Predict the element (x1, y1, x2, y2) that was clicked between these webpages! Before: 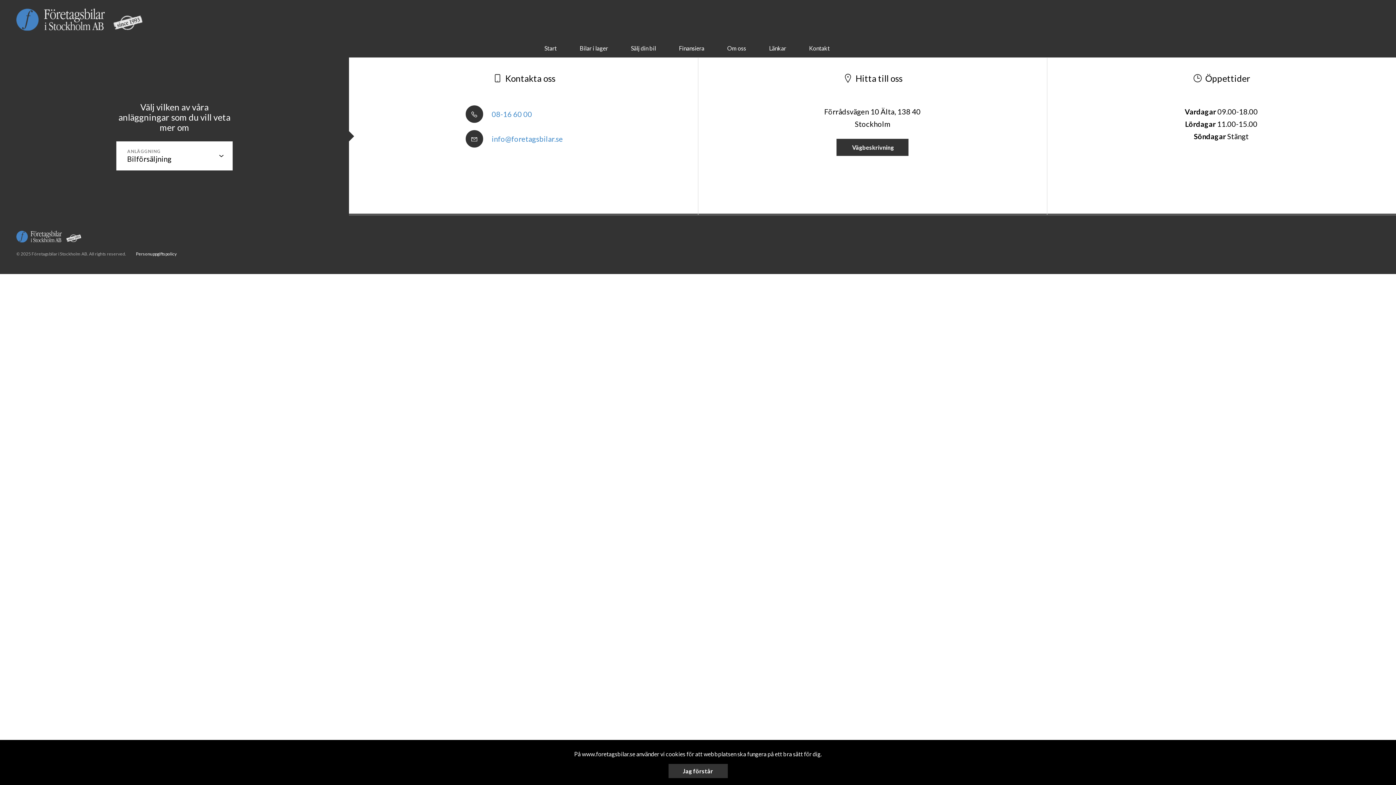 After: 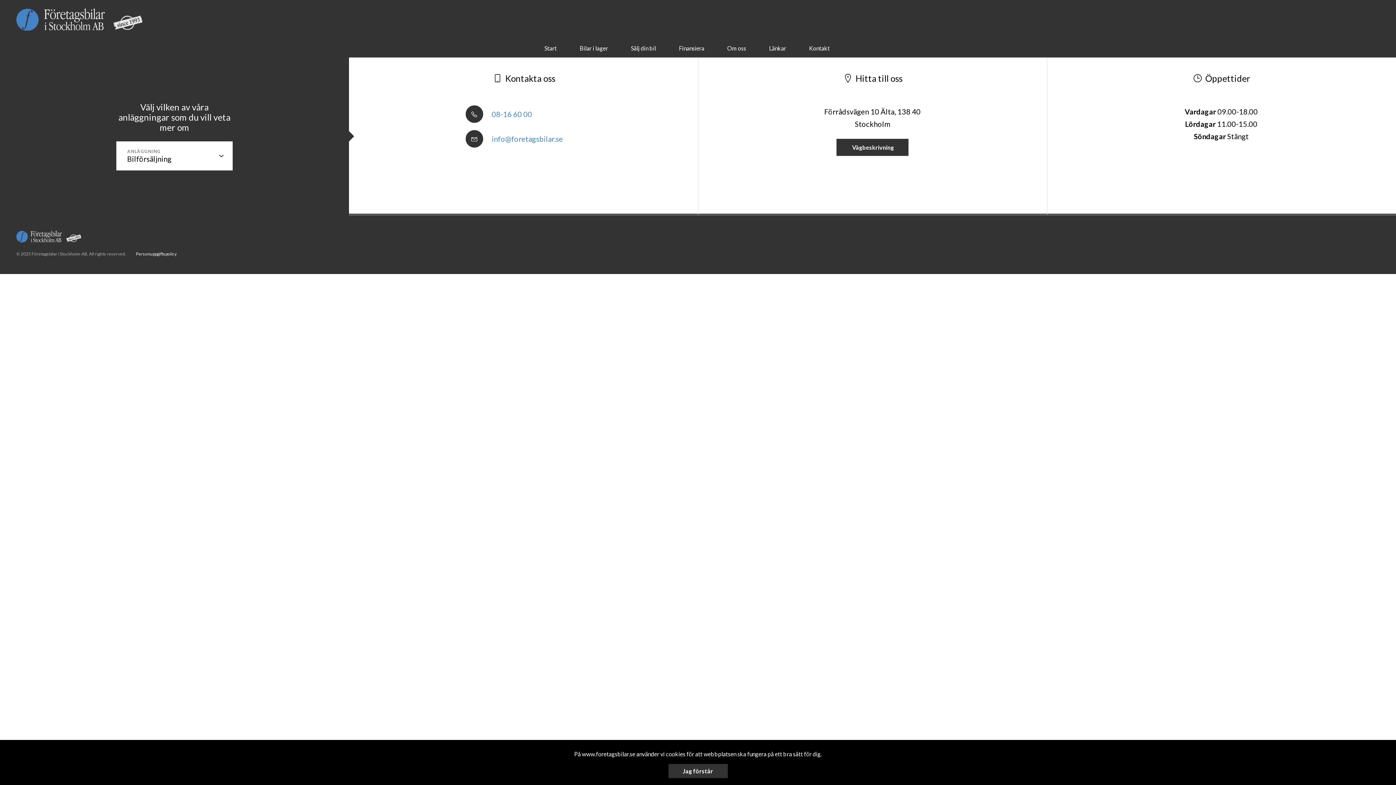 Action: label:  08-16 60 00 bbox: (465, 102, 532, 125)